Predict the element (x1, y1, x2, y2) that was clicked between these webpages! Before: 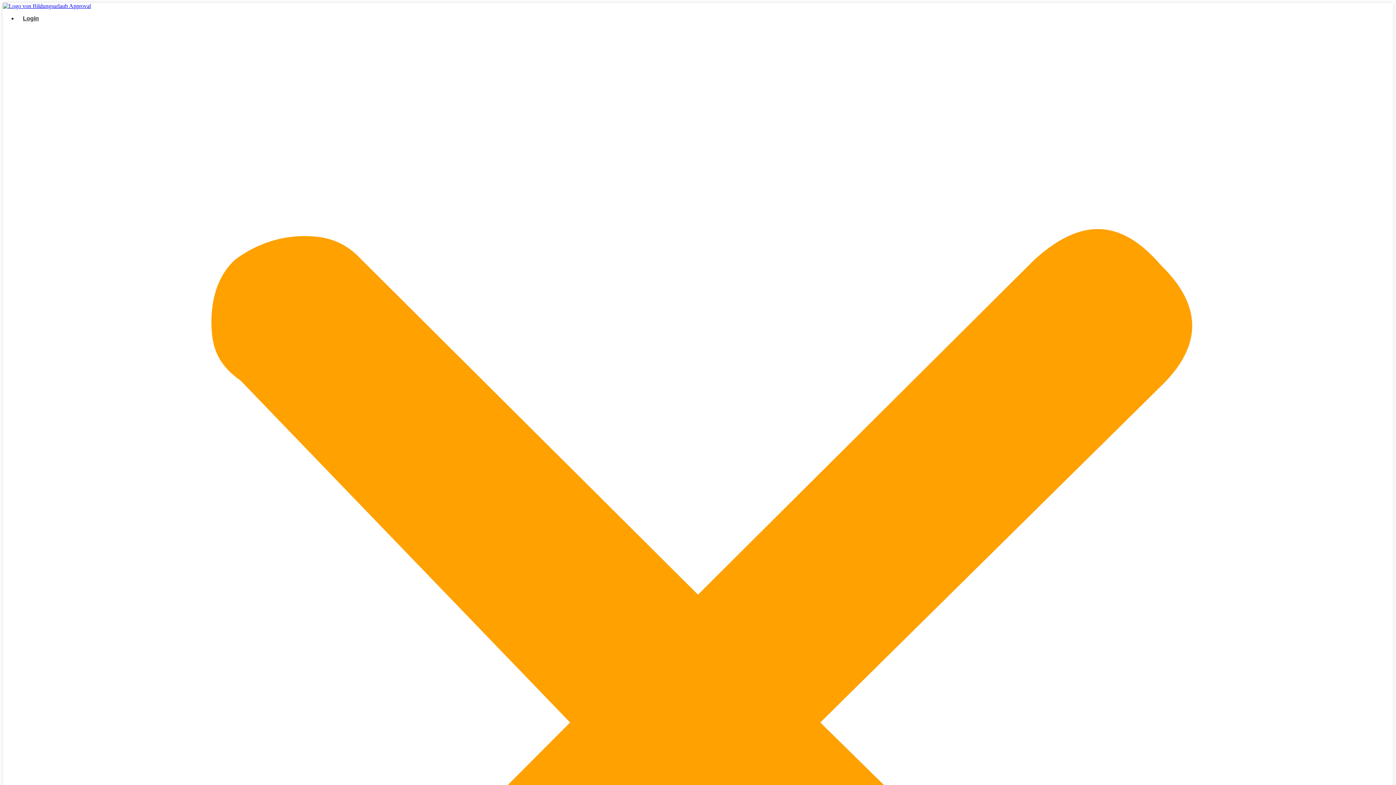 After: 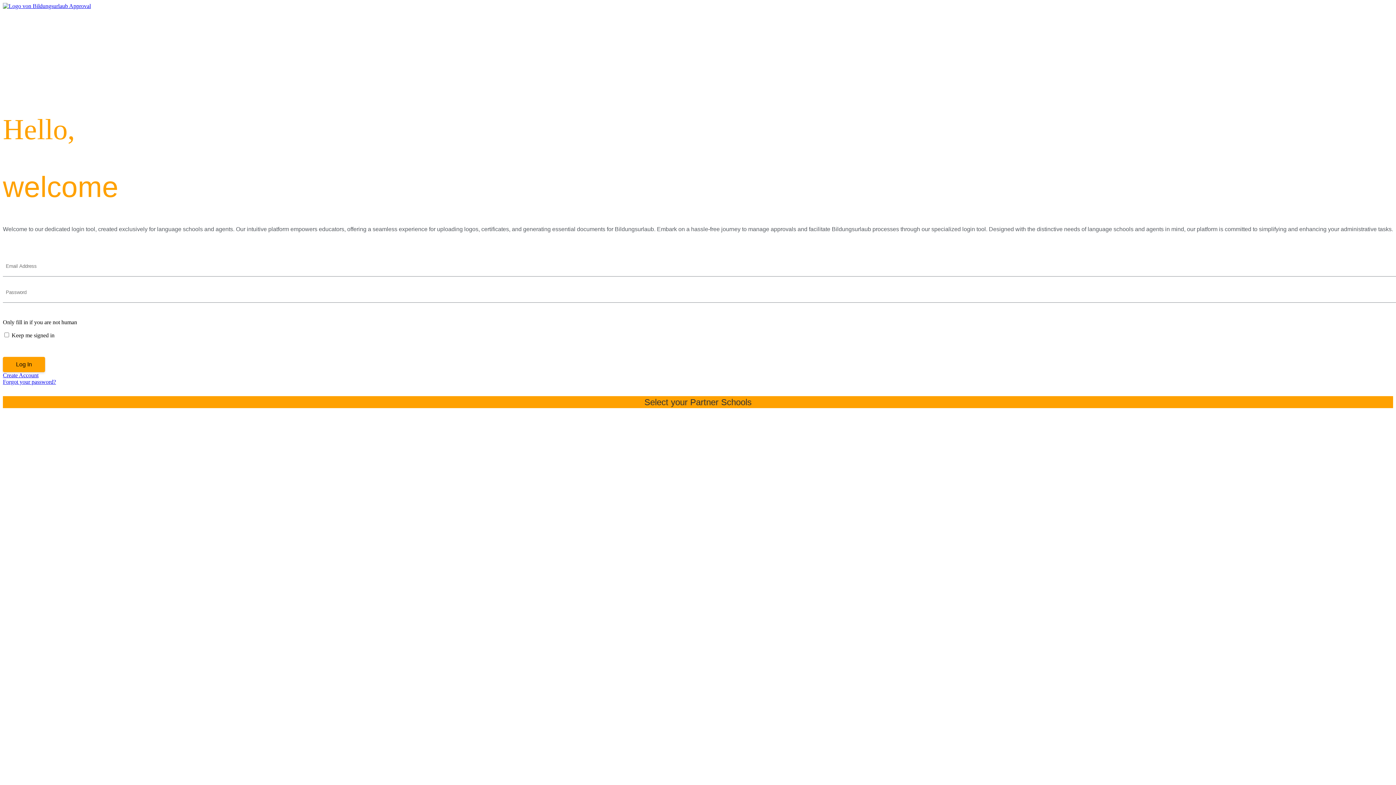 Action: bbox: (2, 2, 90, 9)